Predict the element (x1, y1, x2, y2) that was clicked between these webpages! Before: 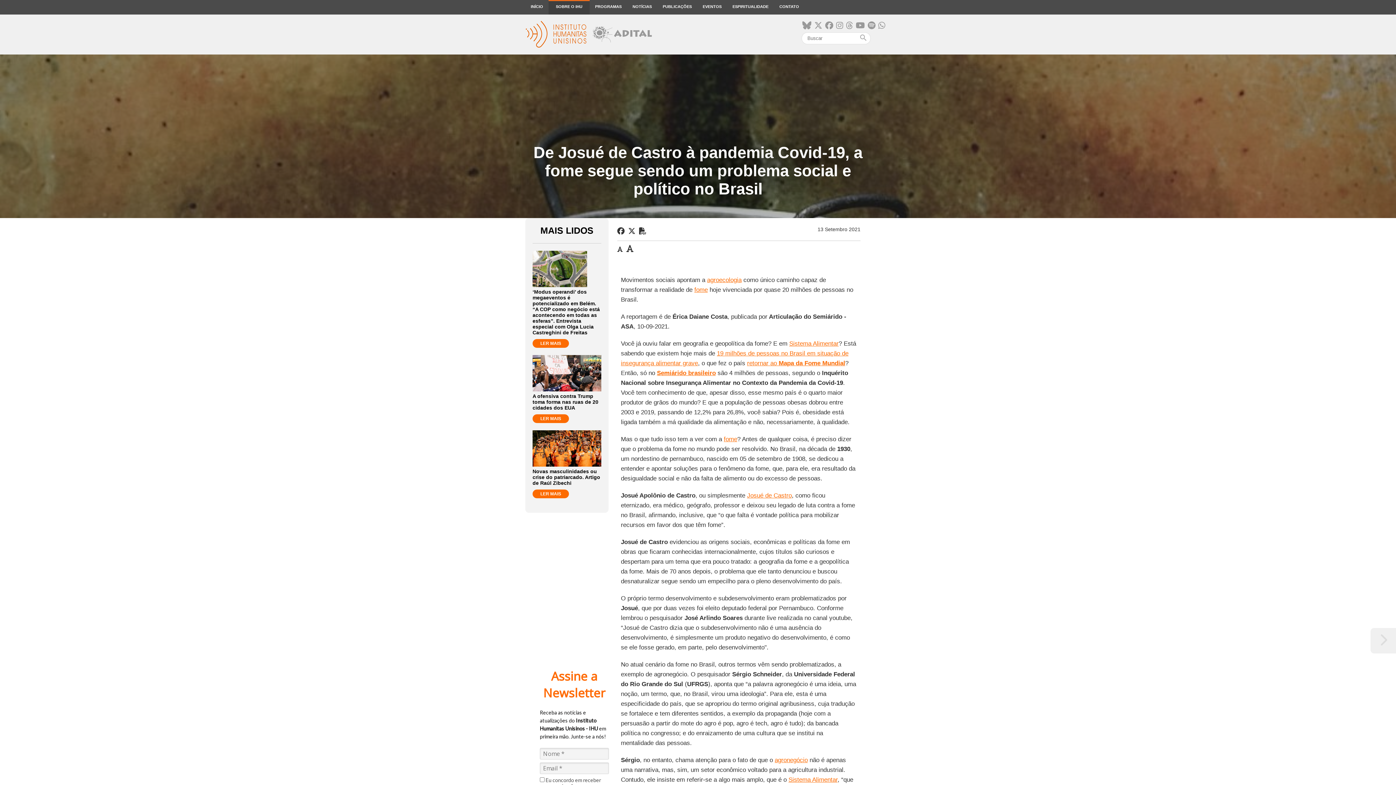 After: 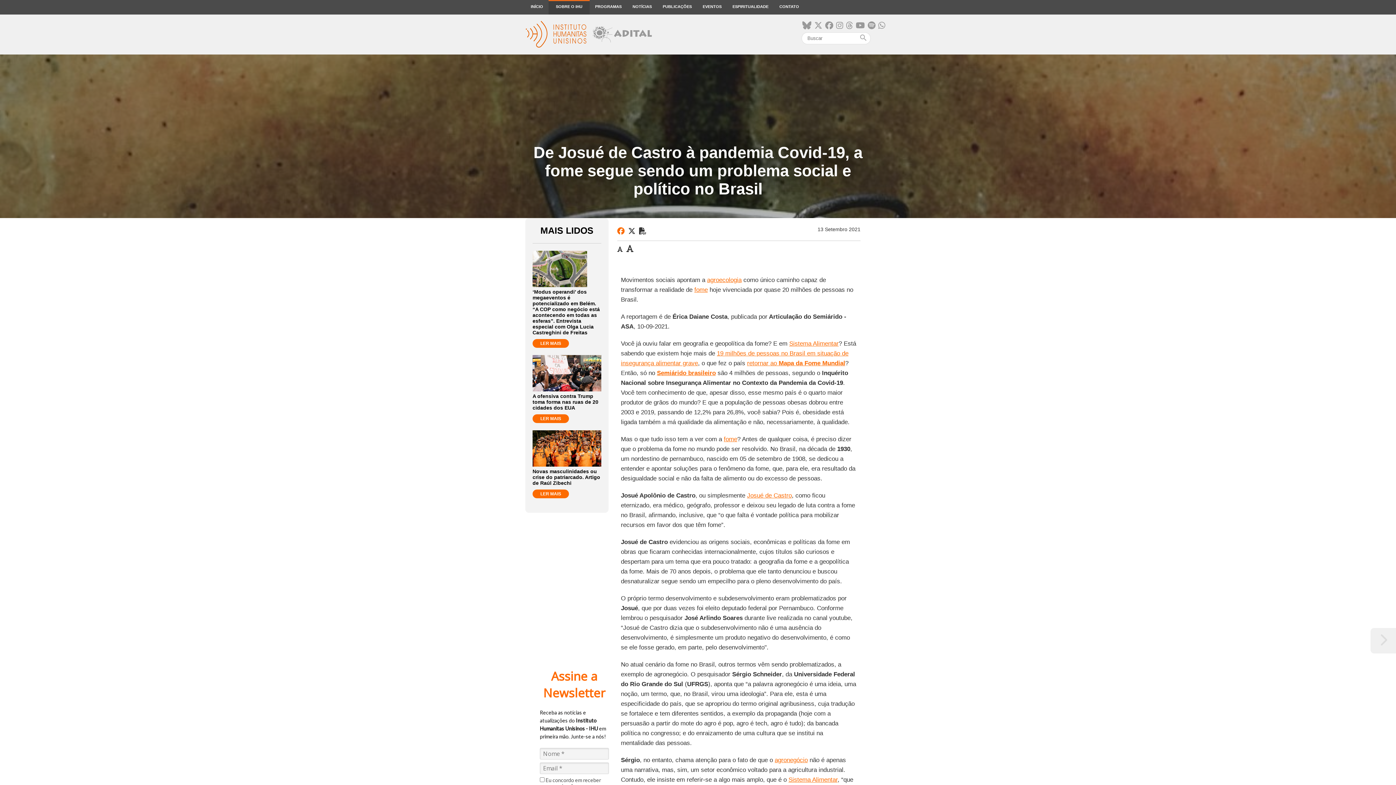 Action: bbox: (617, 227, 624, 235)